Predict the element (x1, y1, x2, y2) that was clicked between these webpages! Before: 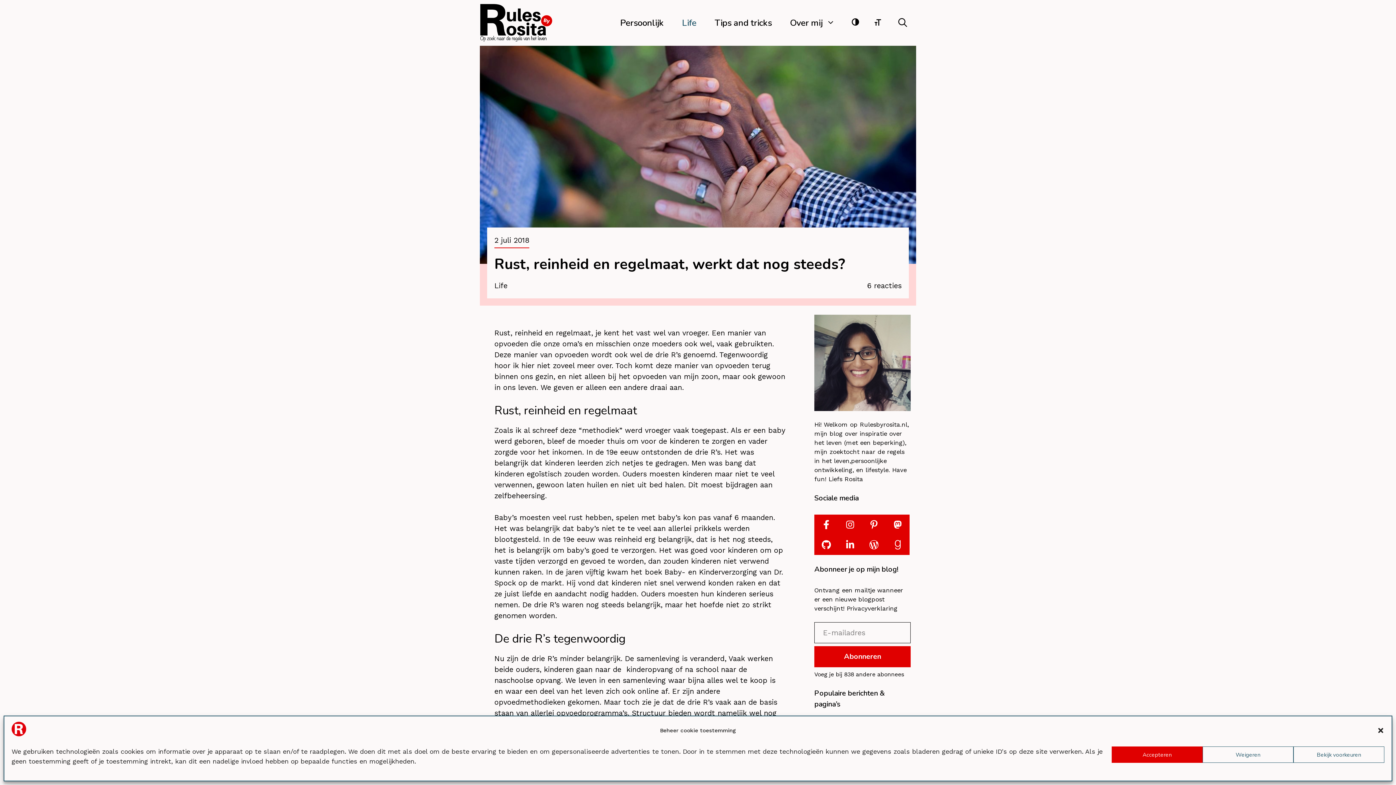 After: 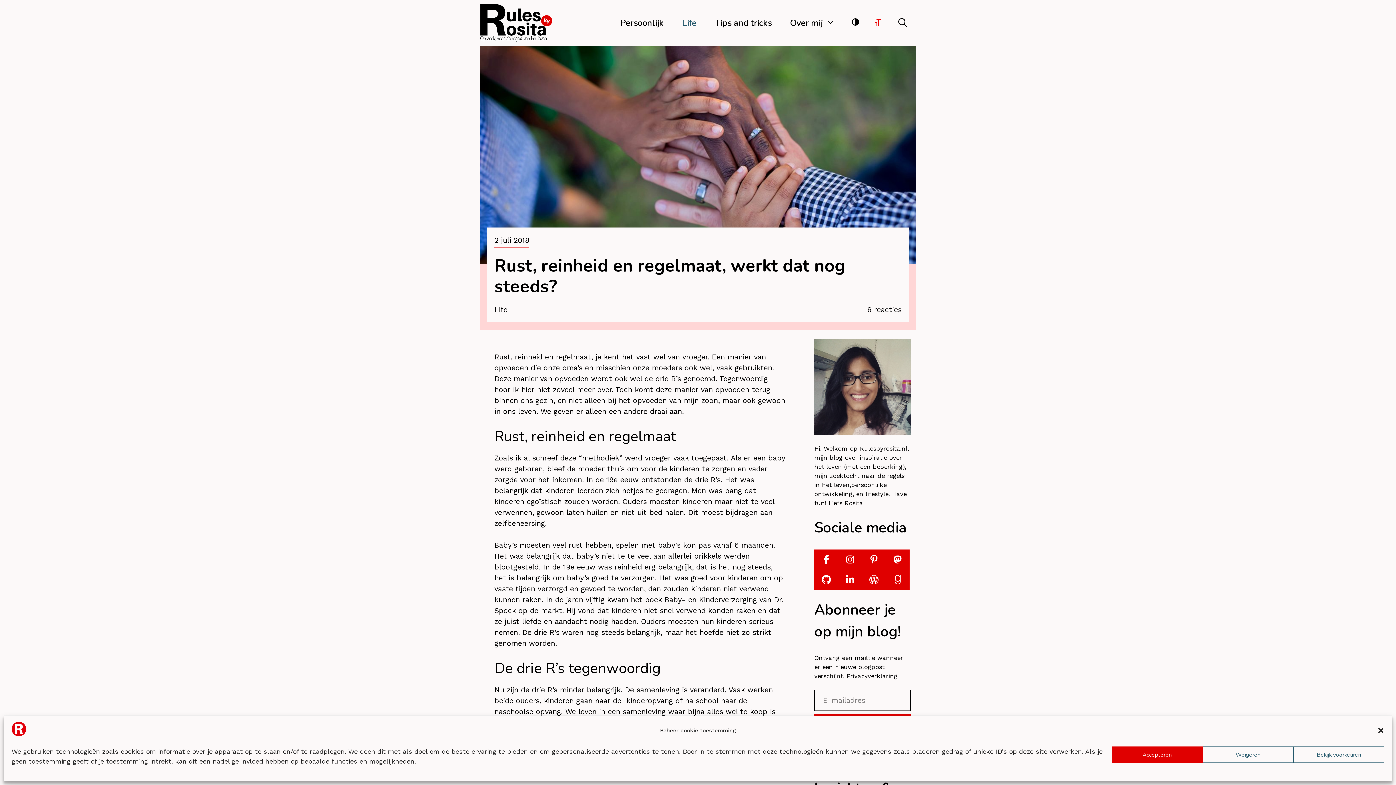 Action: bbox: (866, 13, 889, 32) label: Kies grootte van het lettertype